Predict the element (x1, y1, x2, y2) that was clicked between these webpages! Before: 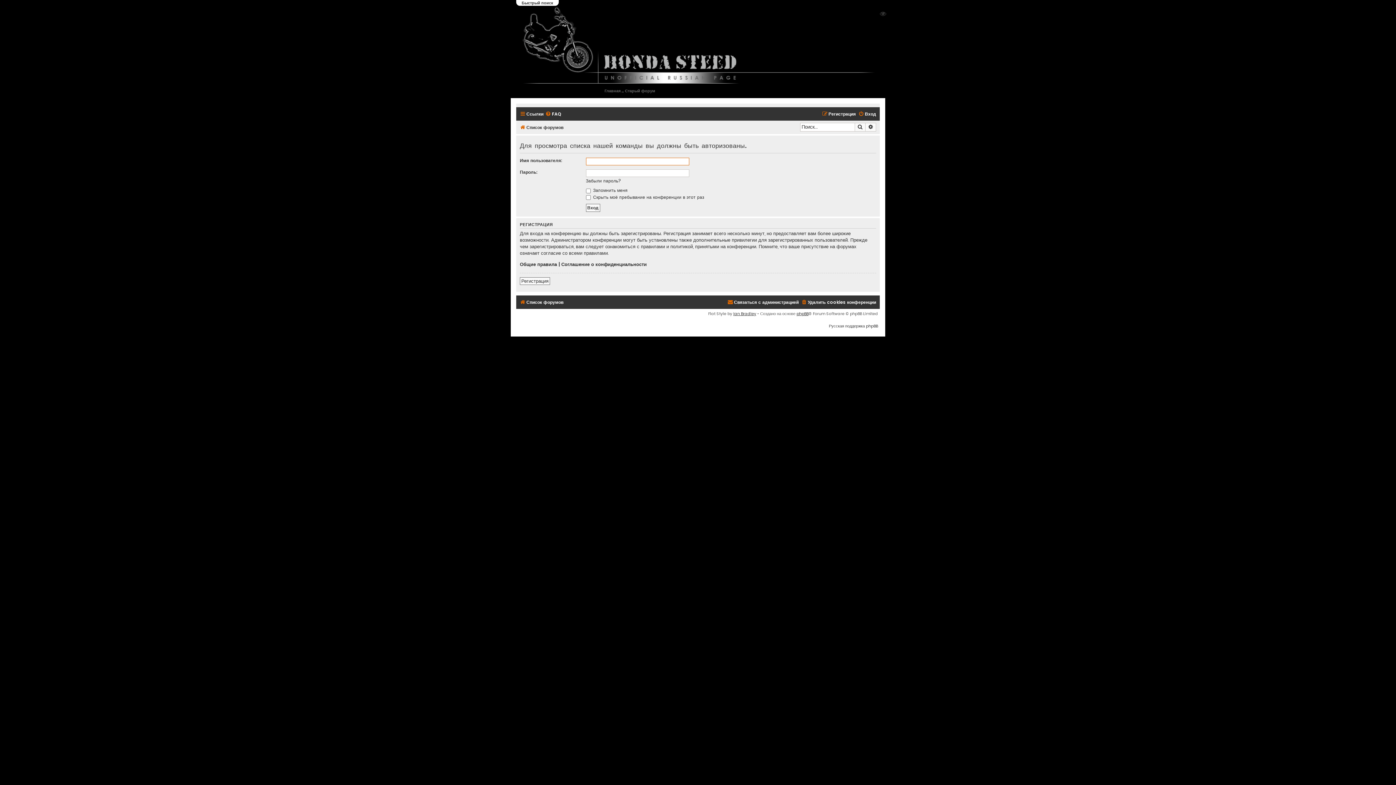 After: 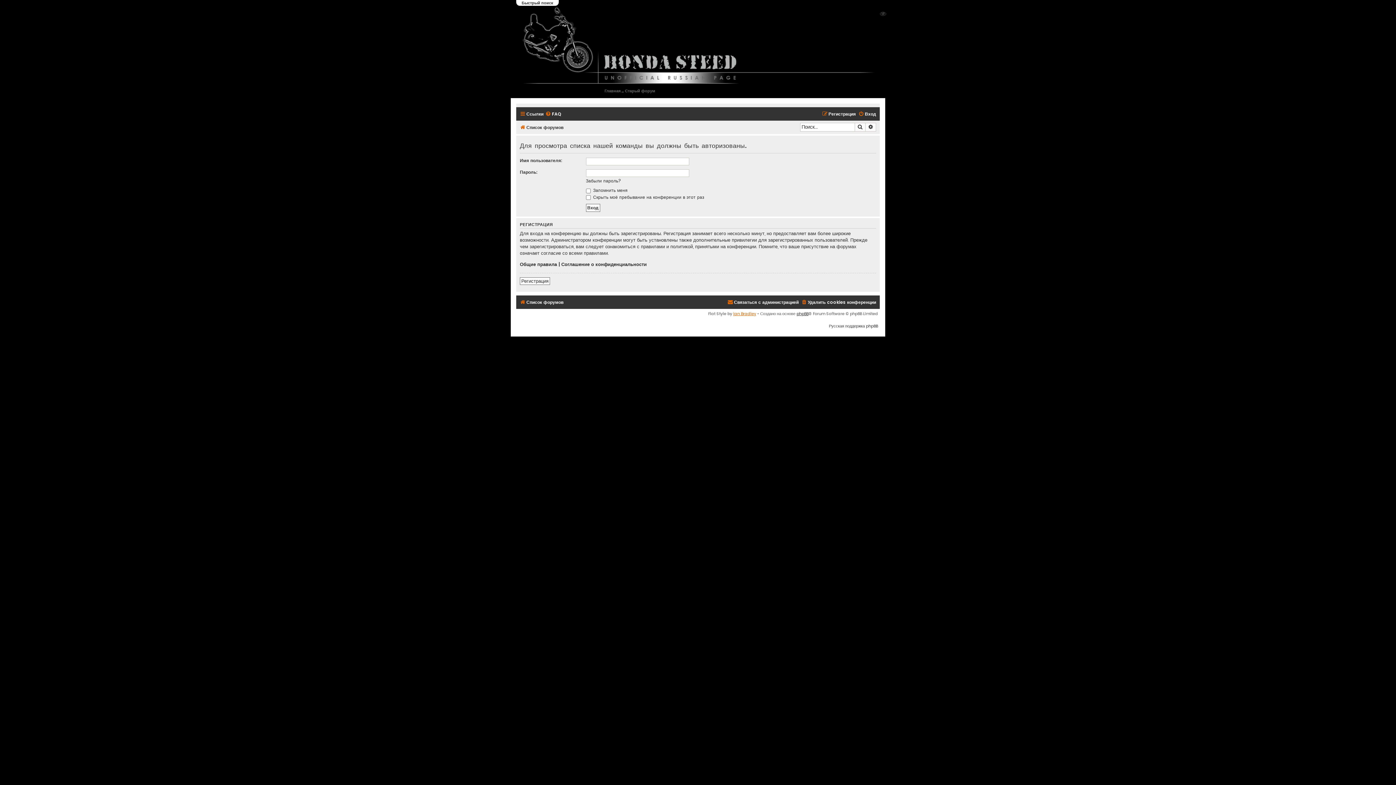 Action: label: Ian Bradley bbox: (733, 310, 756, 317)